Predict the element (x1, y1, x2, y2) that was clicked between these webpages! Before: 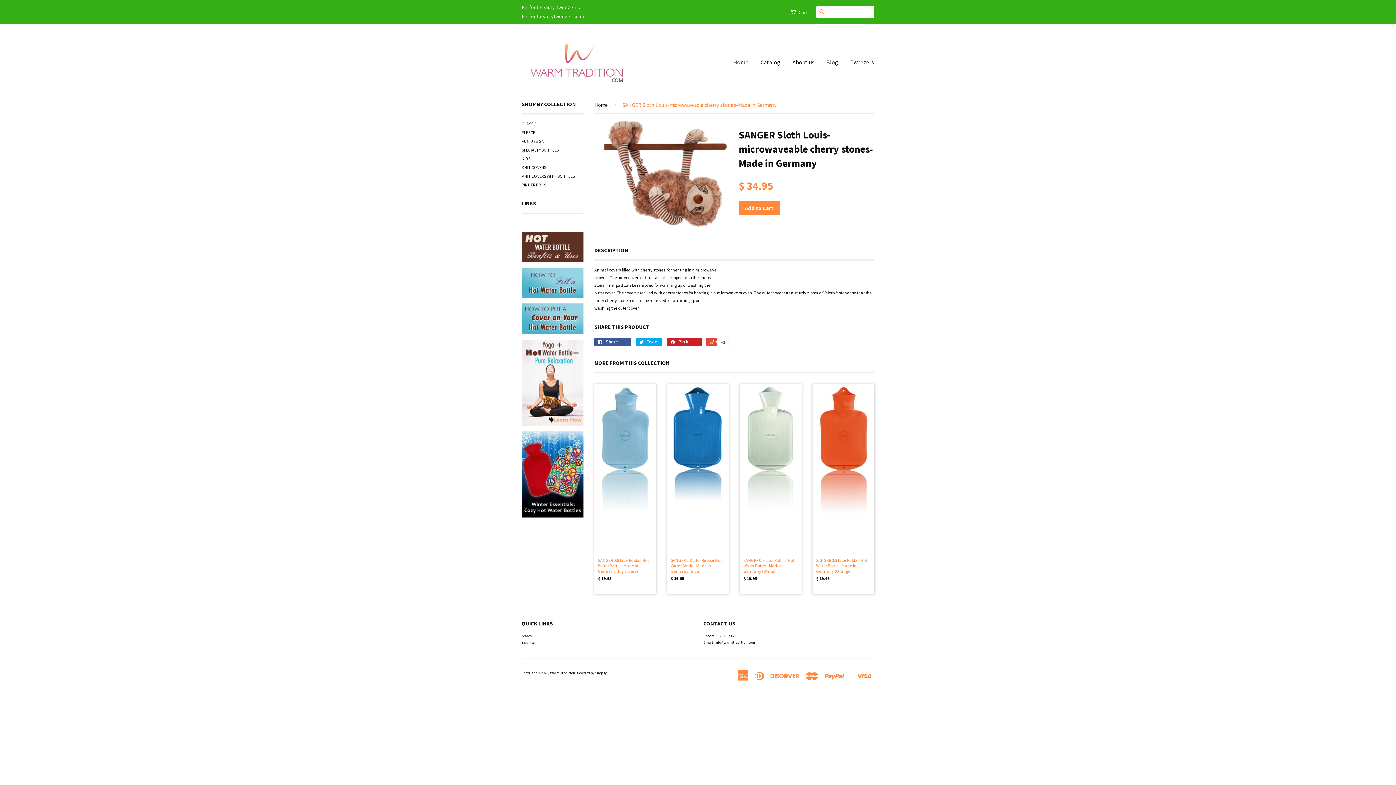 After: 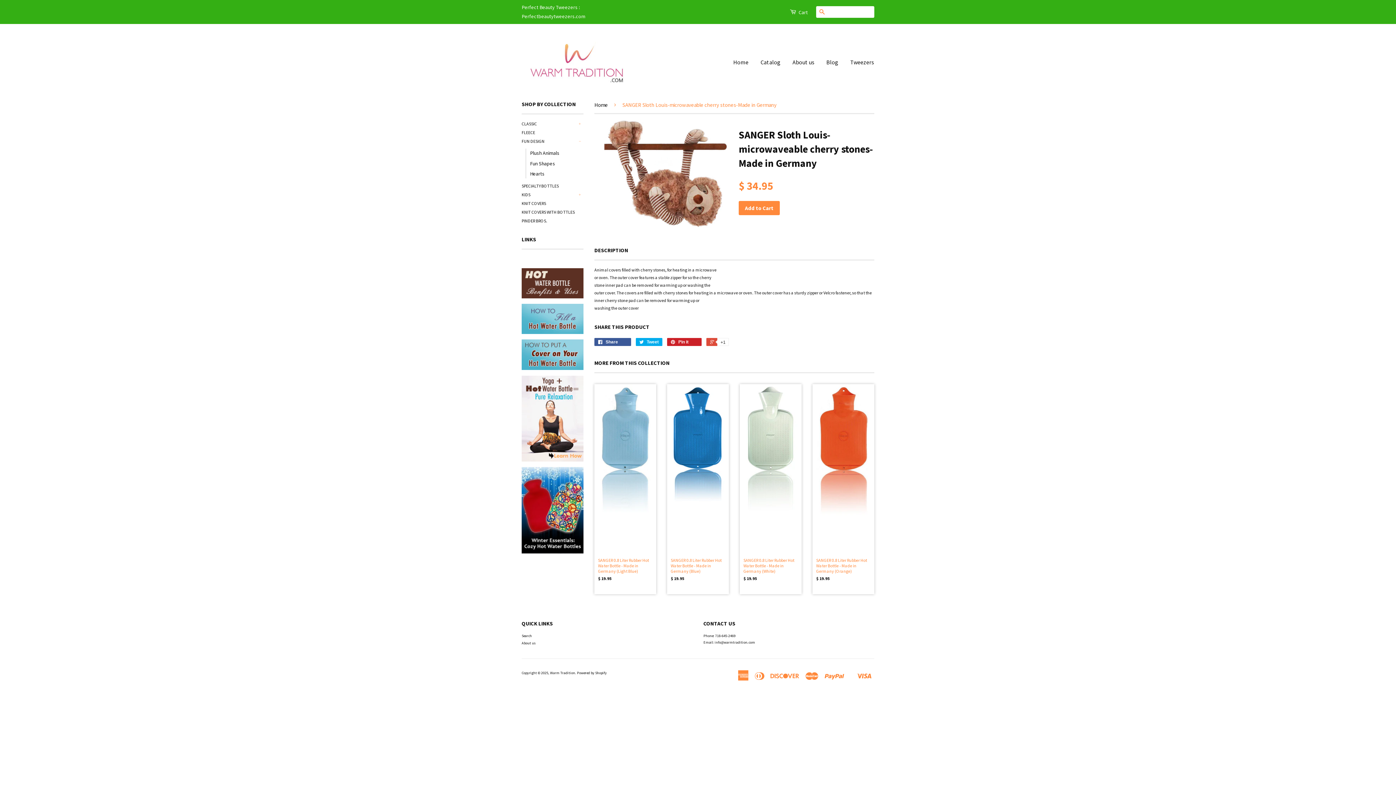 Action: bbox: (576, 137, 583, 144) label: +